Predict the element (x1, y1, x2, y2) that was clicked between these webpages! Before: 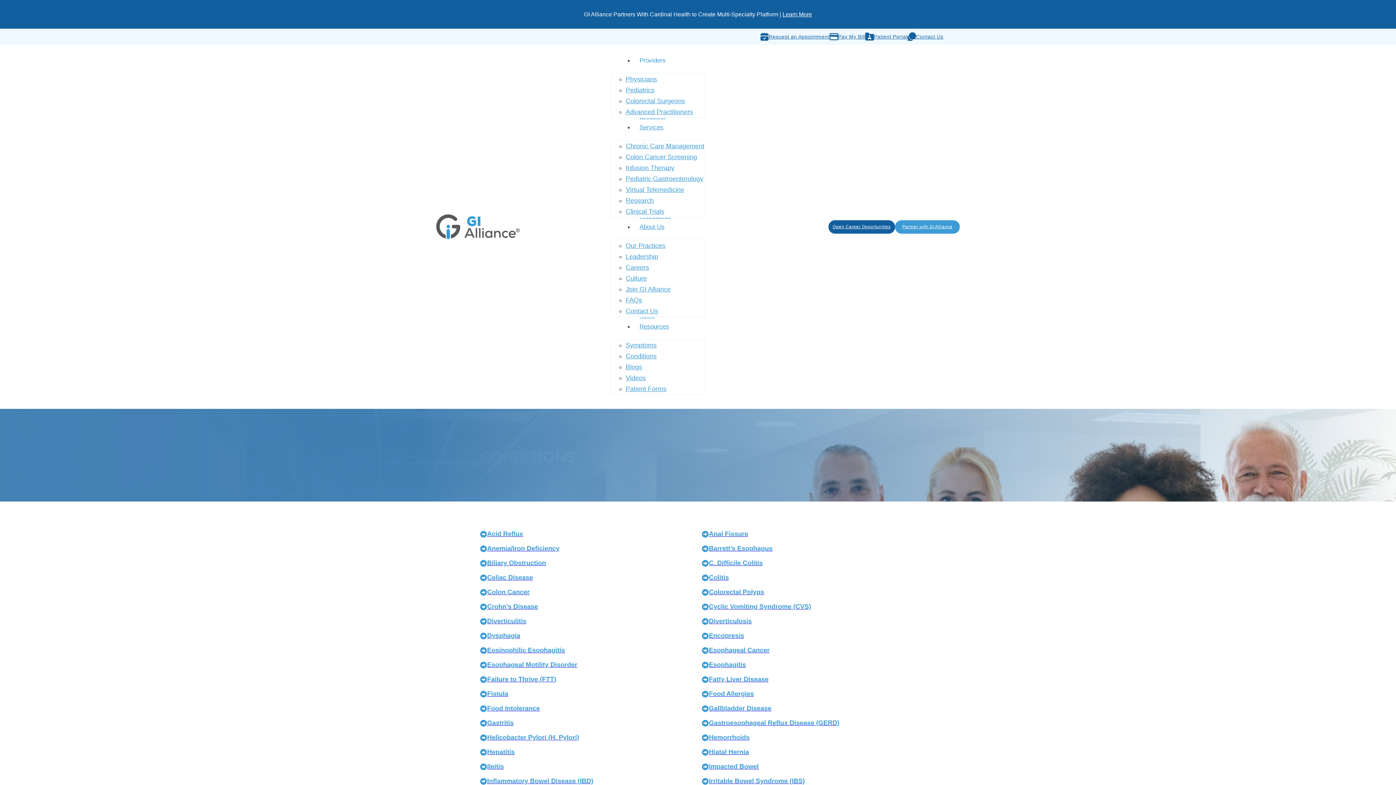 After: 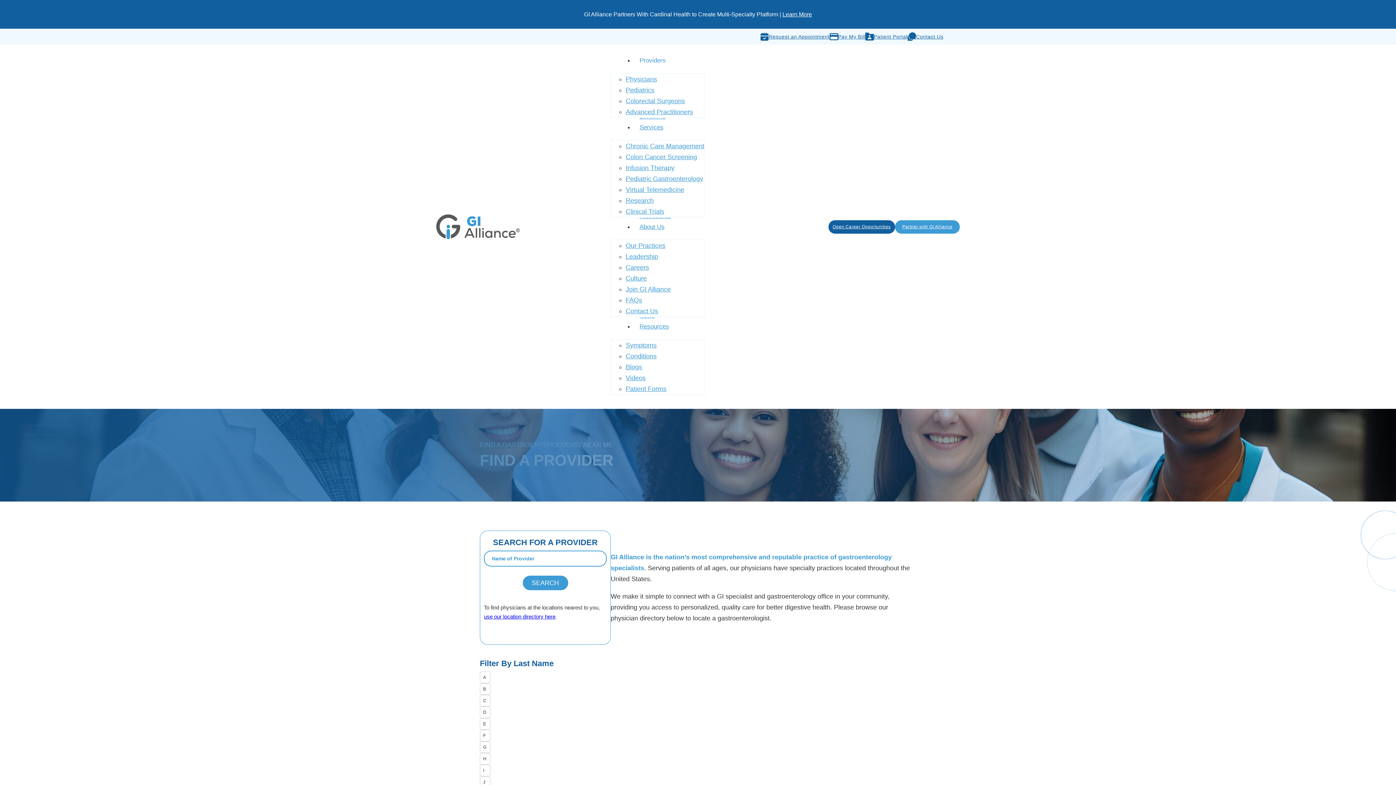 Action: bbox: (625, 72, 657, 86) label: Physicians